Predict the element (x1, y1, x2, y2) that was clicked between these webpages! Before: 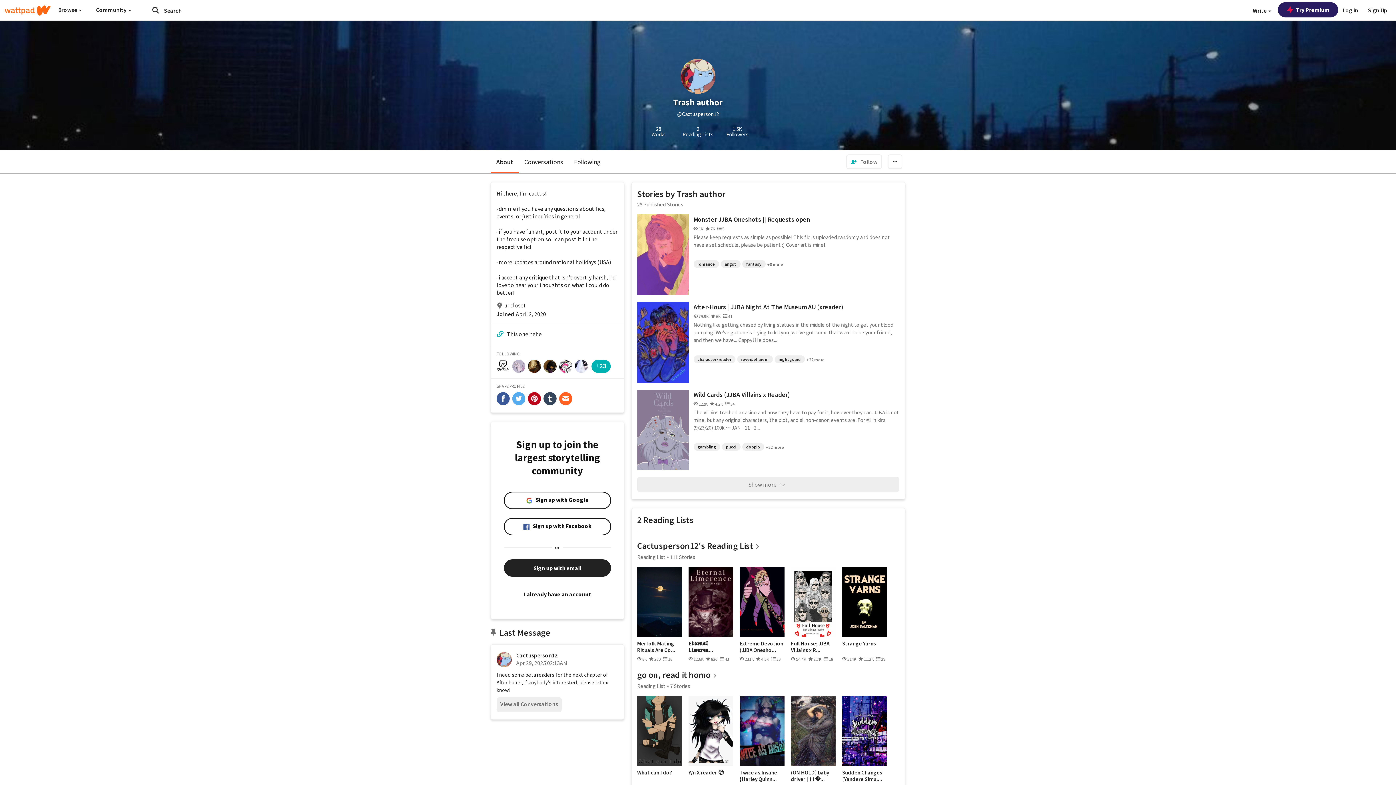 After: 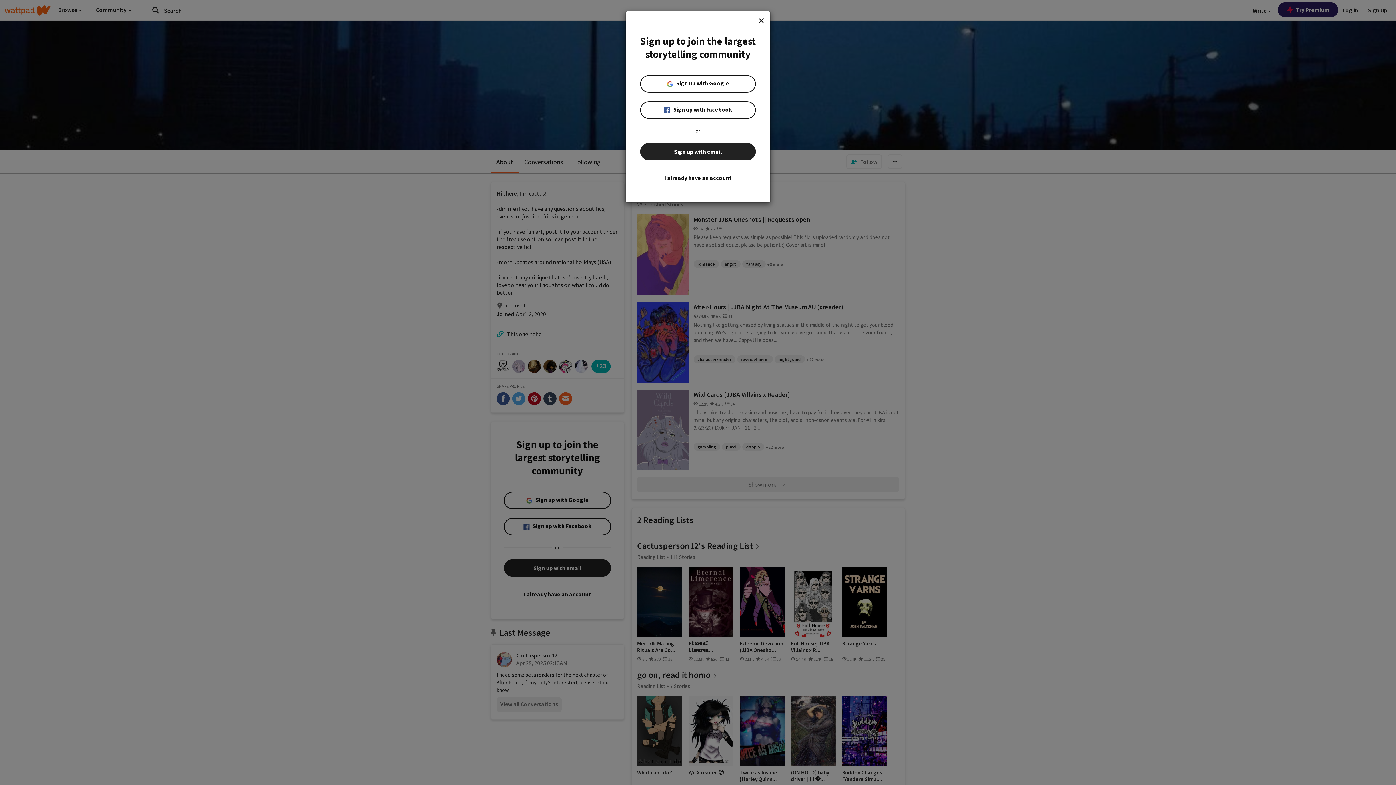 Action: bbox: (1364, 0, 1392, 20) label: Sign Up